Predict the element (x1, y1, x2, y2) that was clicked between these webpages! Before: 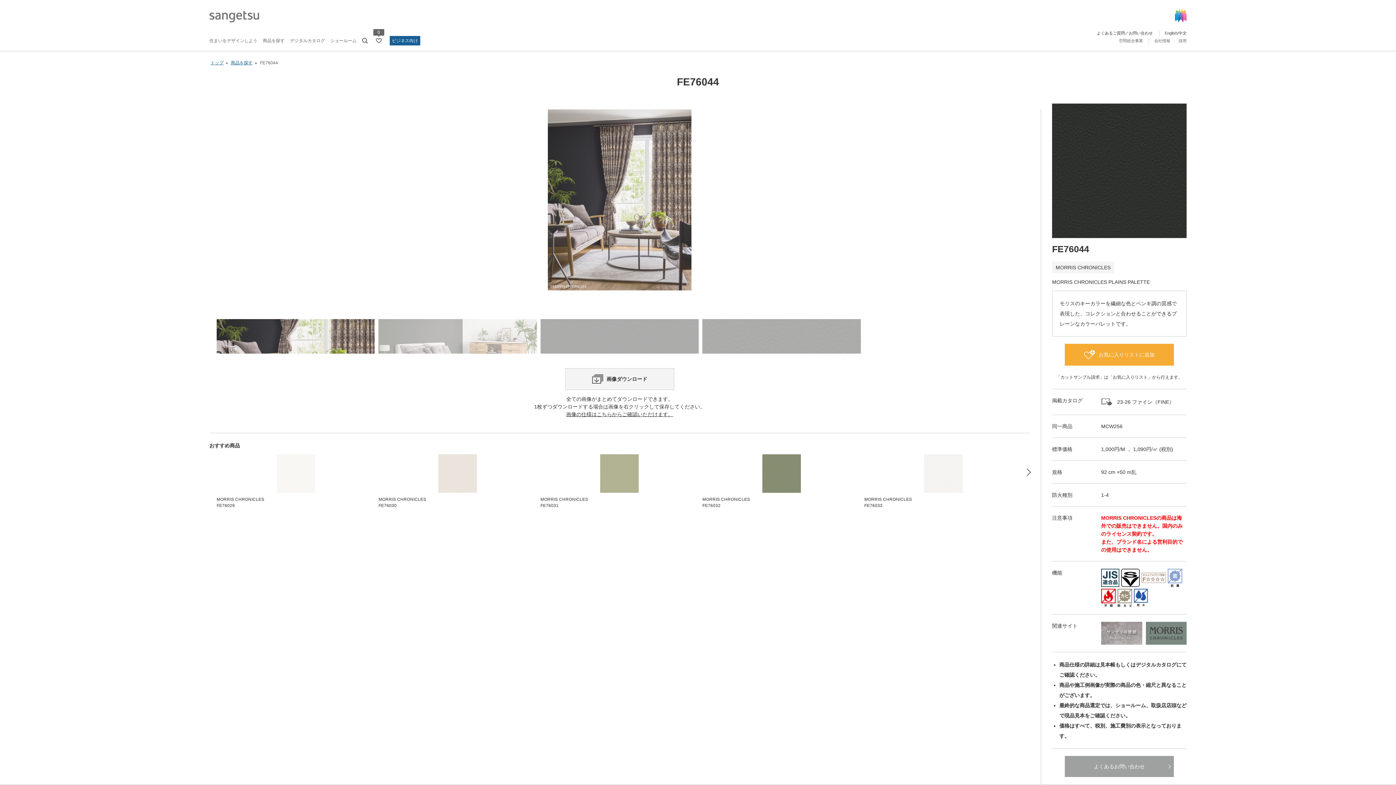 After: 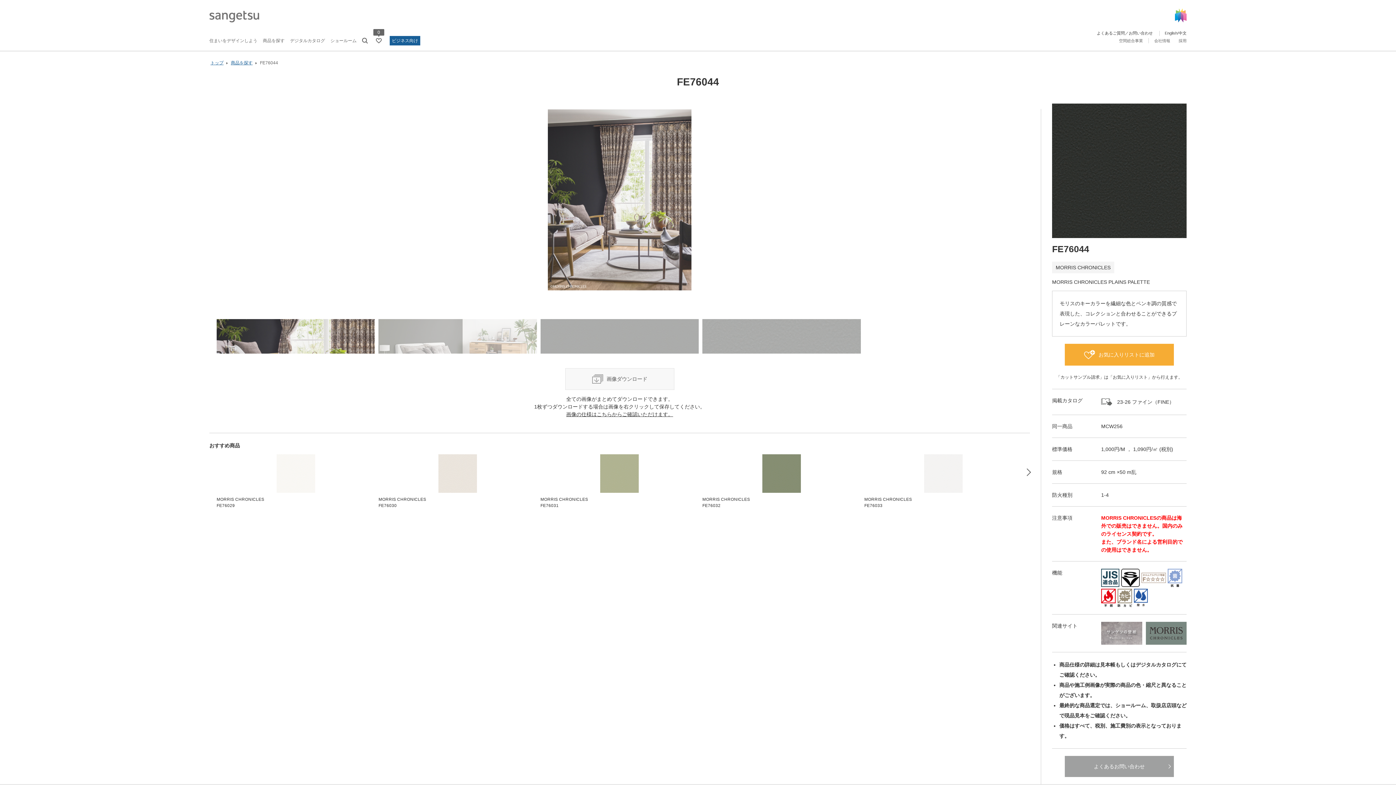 Action: bbox: (565, 368, 674, 390) label: 画像ダウンロード